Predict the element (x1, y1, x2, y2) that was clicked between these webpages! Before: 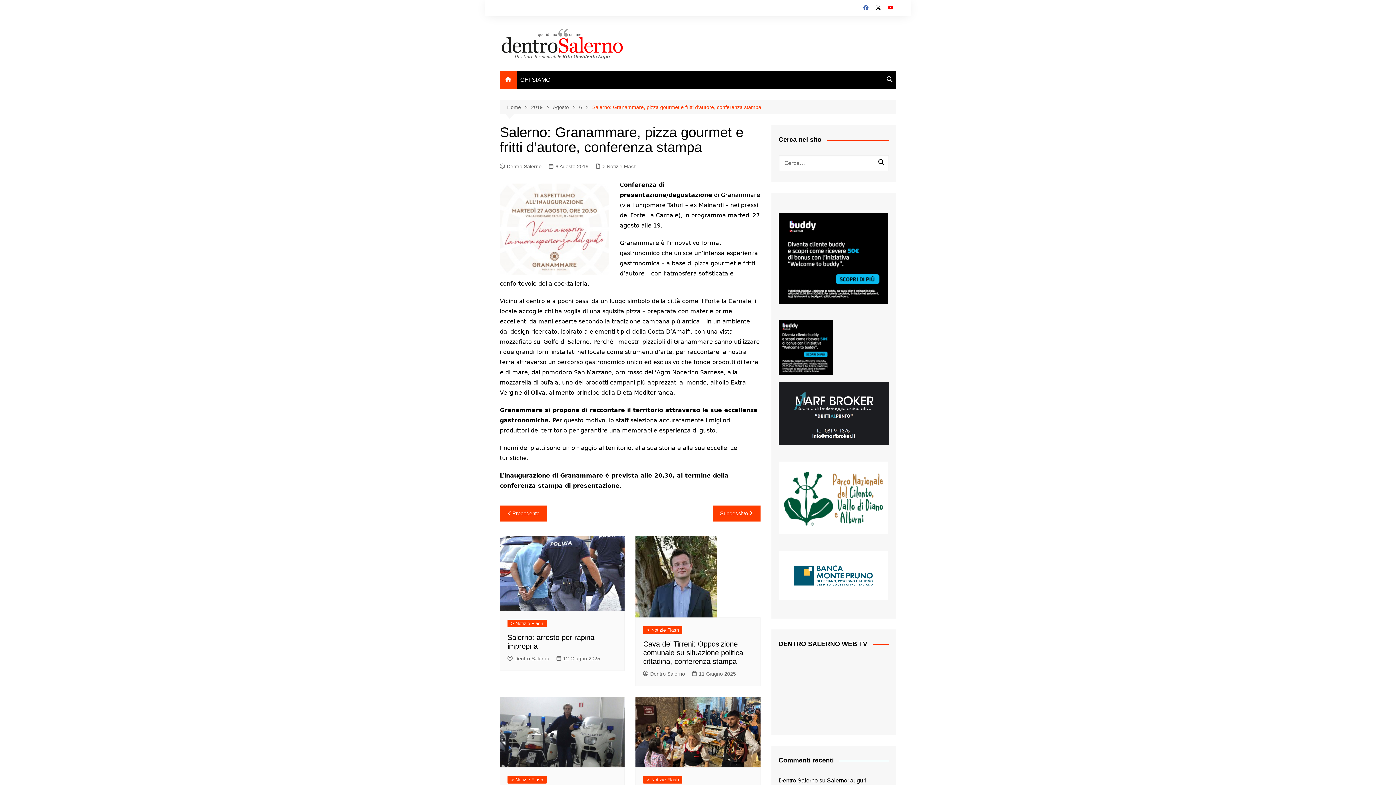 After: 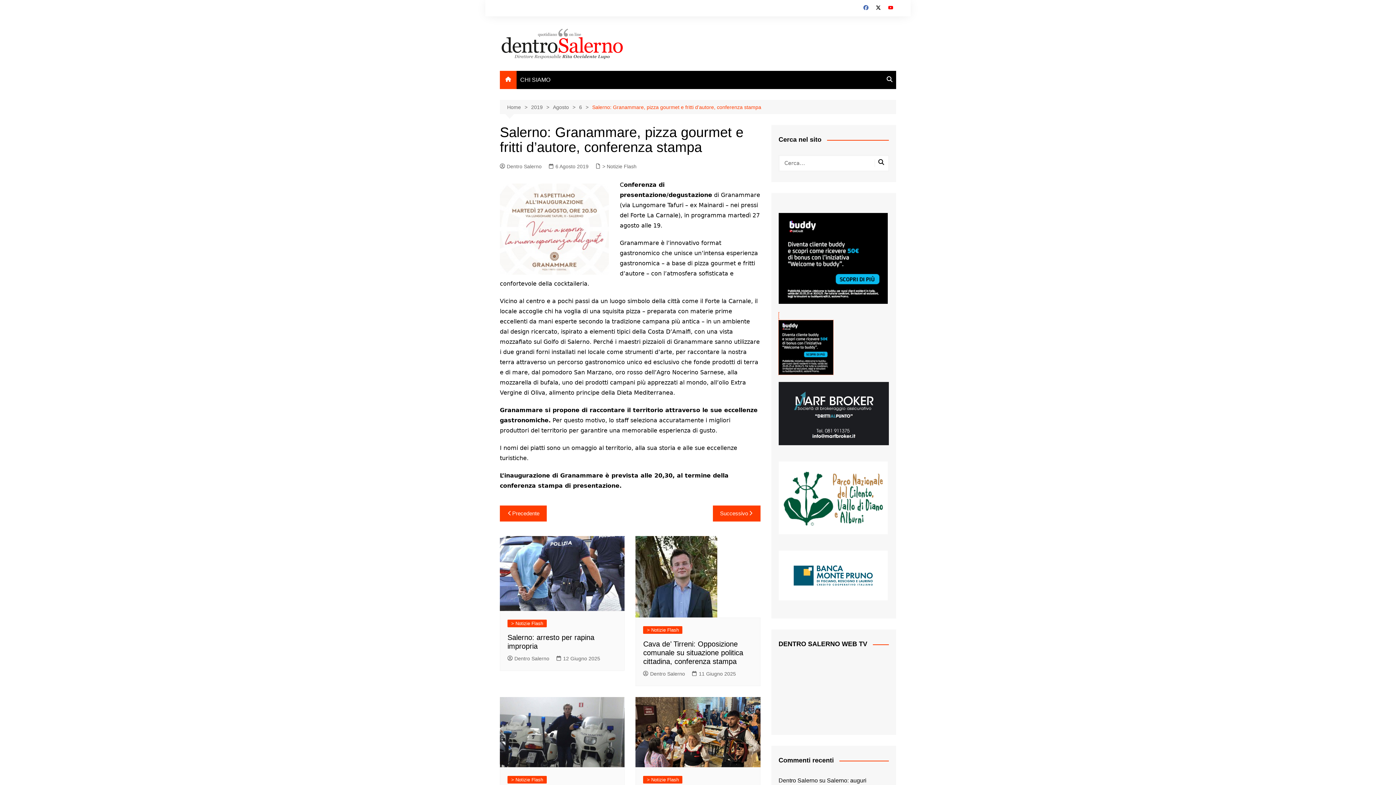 Action: bbox: (778, 344, 833, 350) label: 
